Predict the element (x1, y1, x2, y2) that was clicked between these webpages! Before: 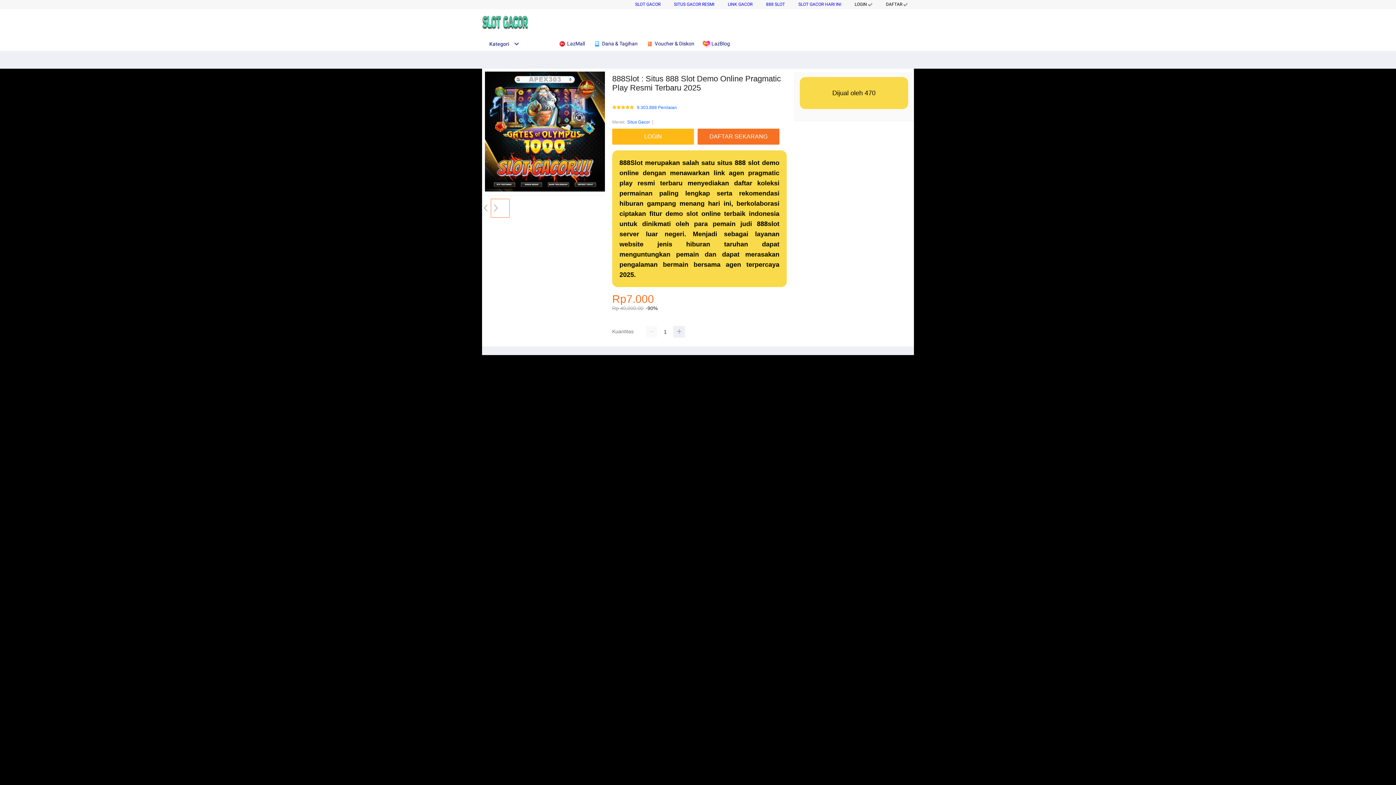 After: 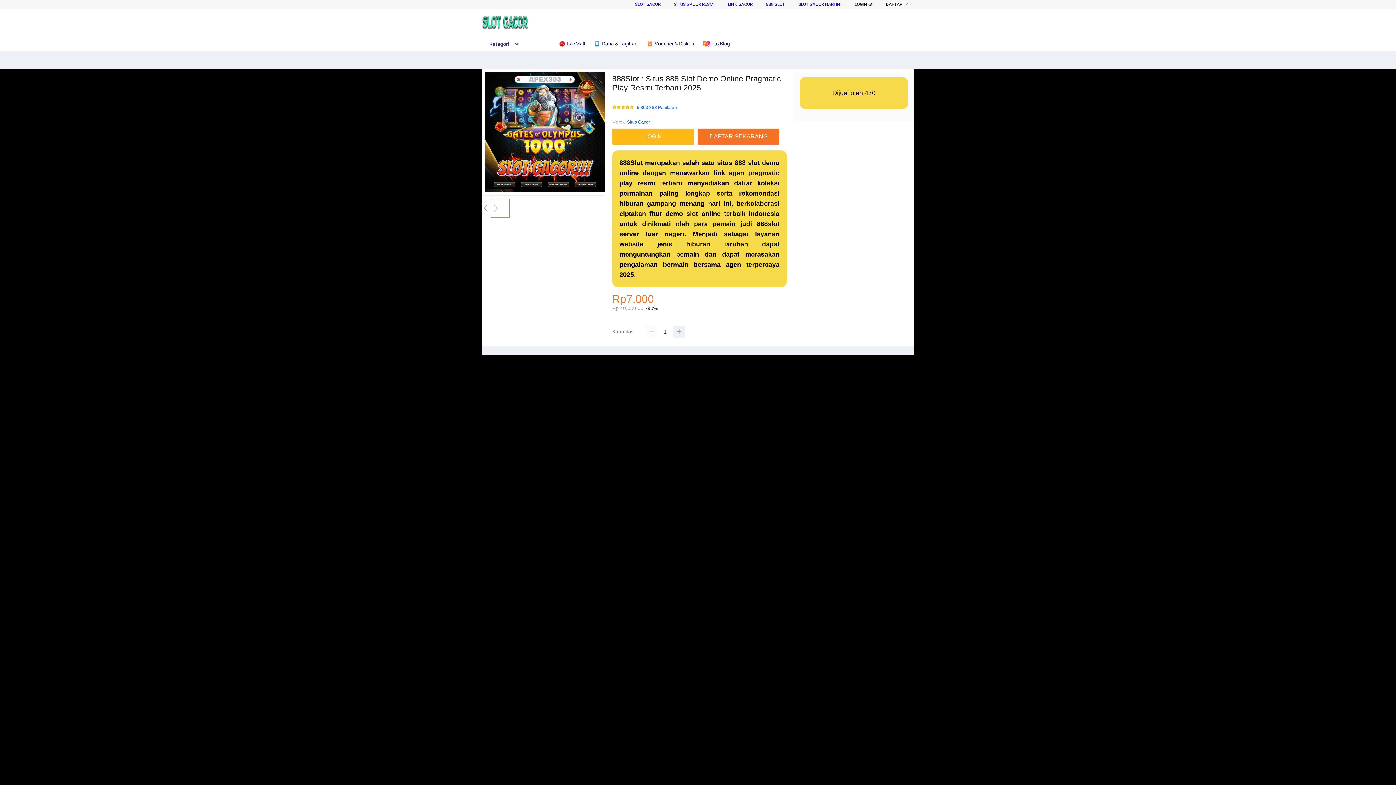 Action: label: SLOT GACOR HARI INI bbox: (798, 1, 841, 6)